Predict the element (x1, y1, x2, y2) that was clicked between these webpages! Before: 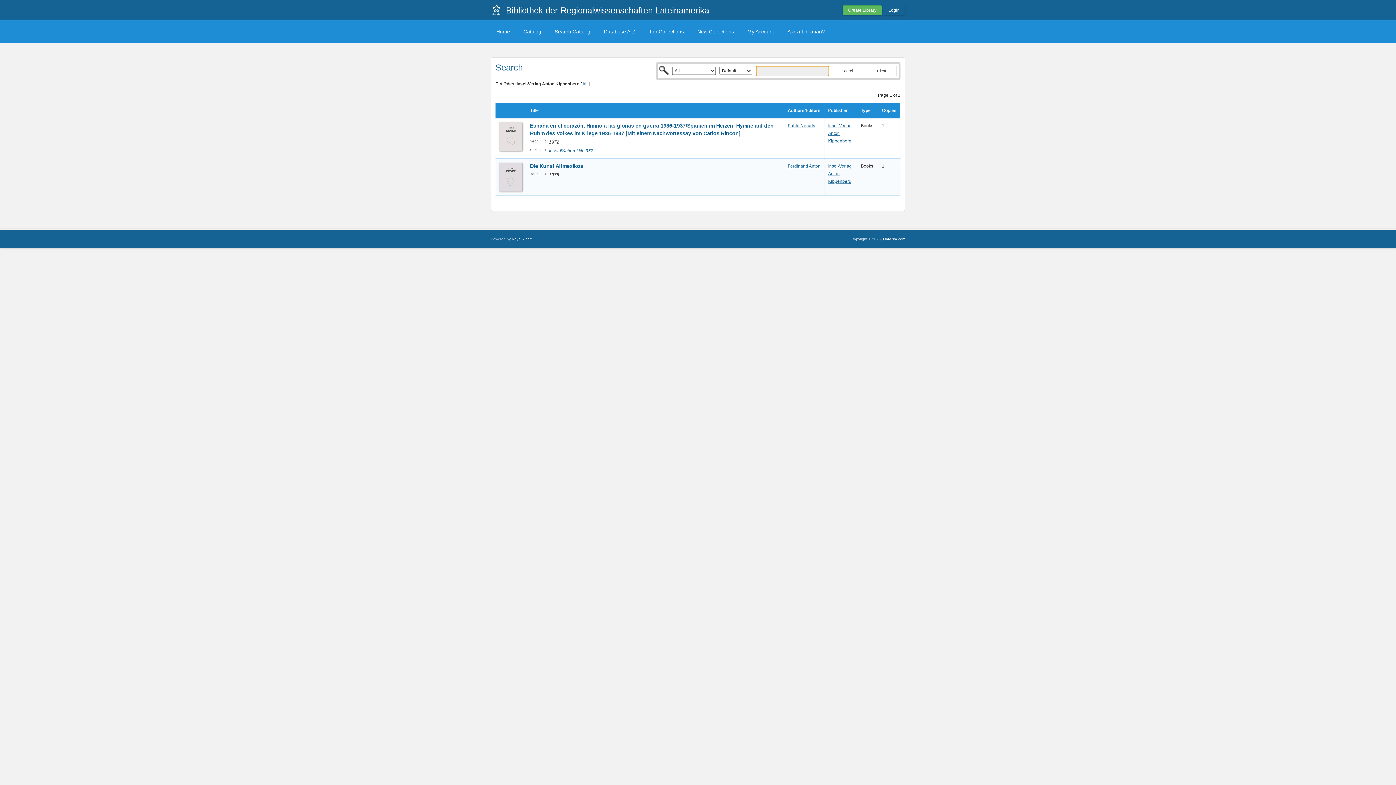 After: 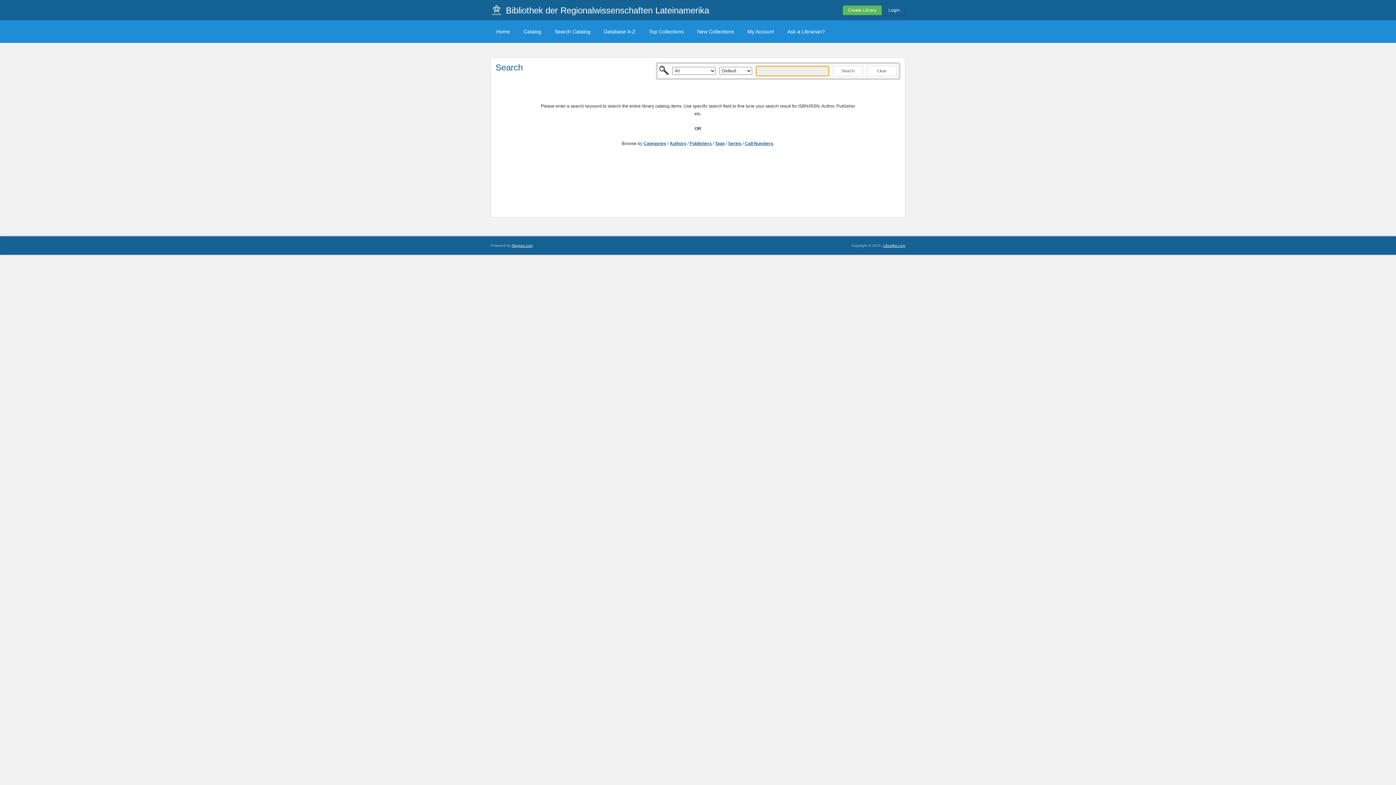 Action: bbox: (549, 25, 596, 37) label: Search Catalog